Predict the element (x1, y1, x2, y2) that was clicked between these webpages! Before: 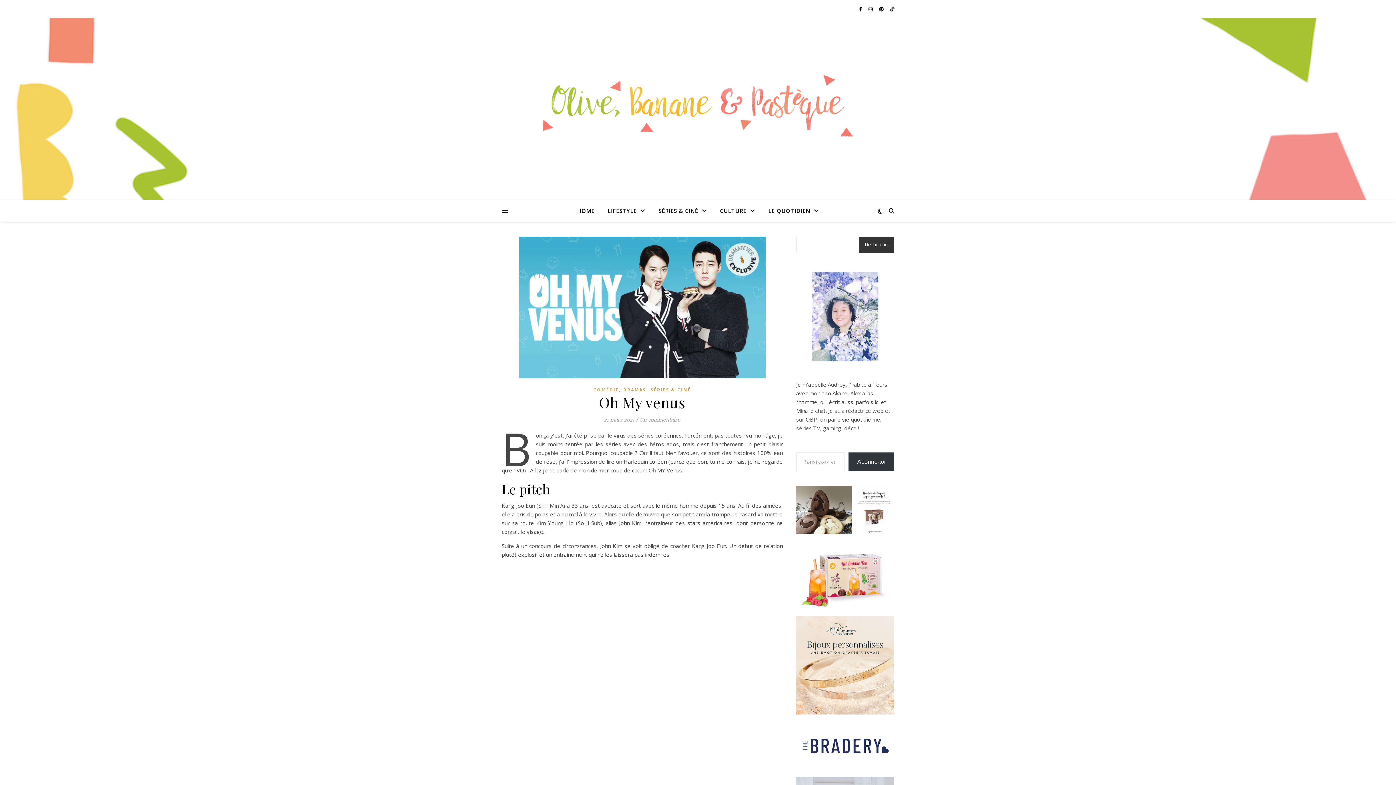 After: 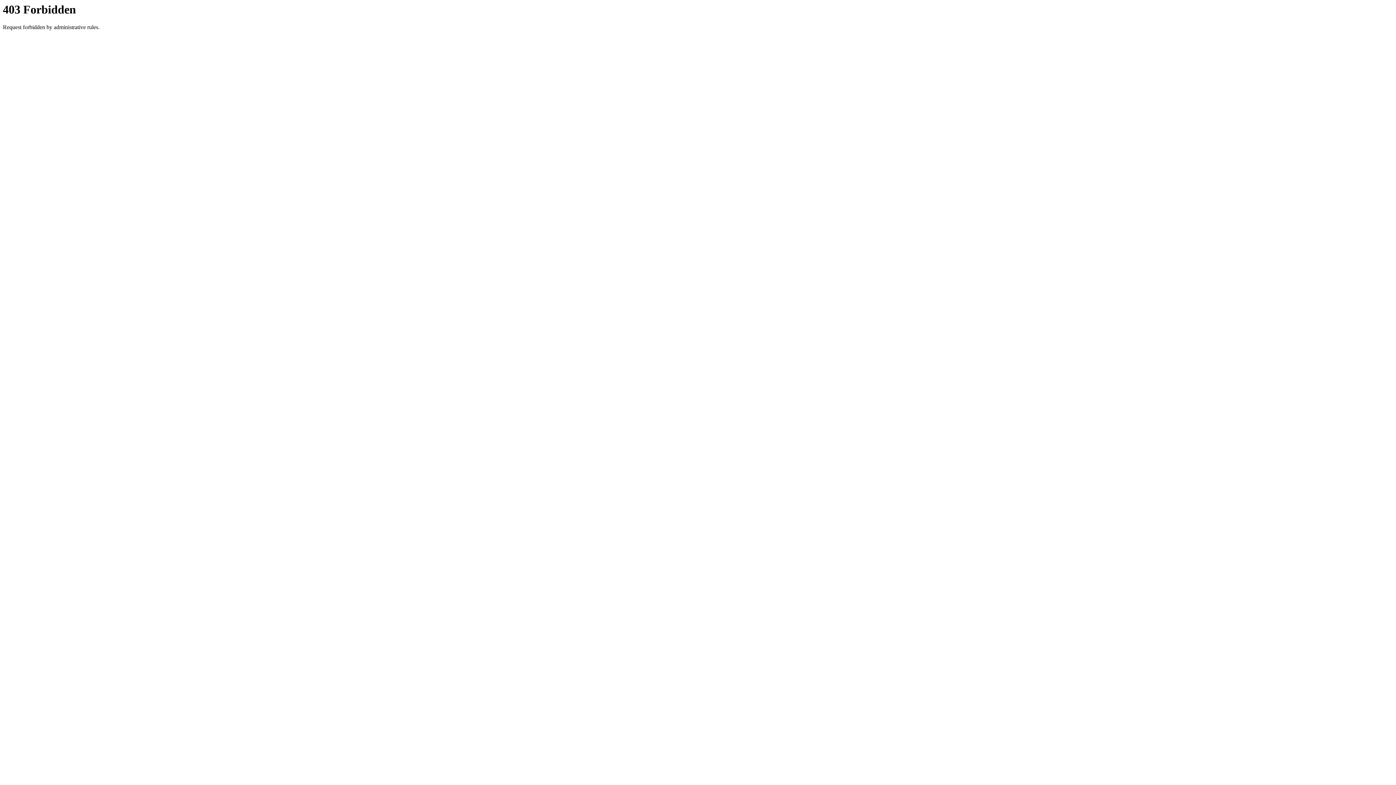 Action: bbox: (796, 616, 894, 714)